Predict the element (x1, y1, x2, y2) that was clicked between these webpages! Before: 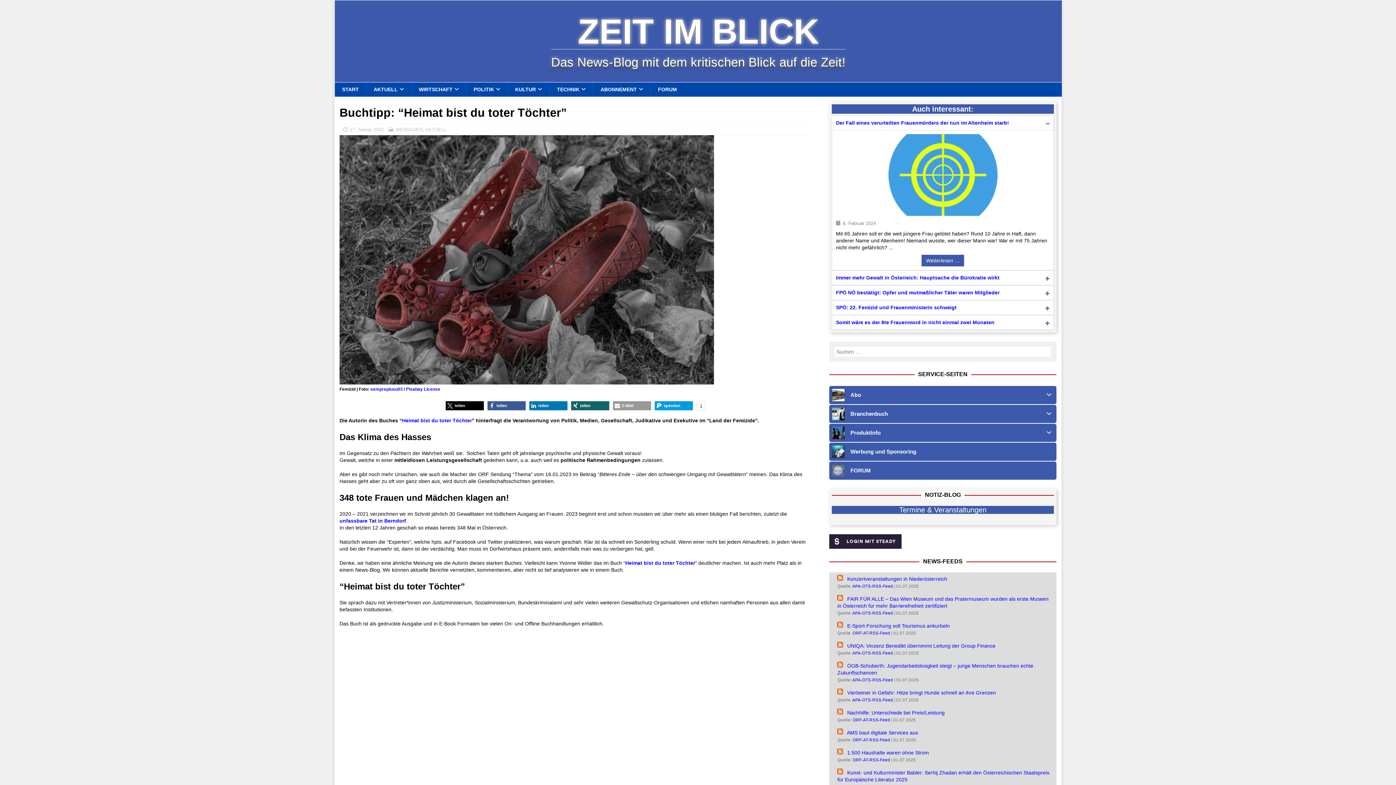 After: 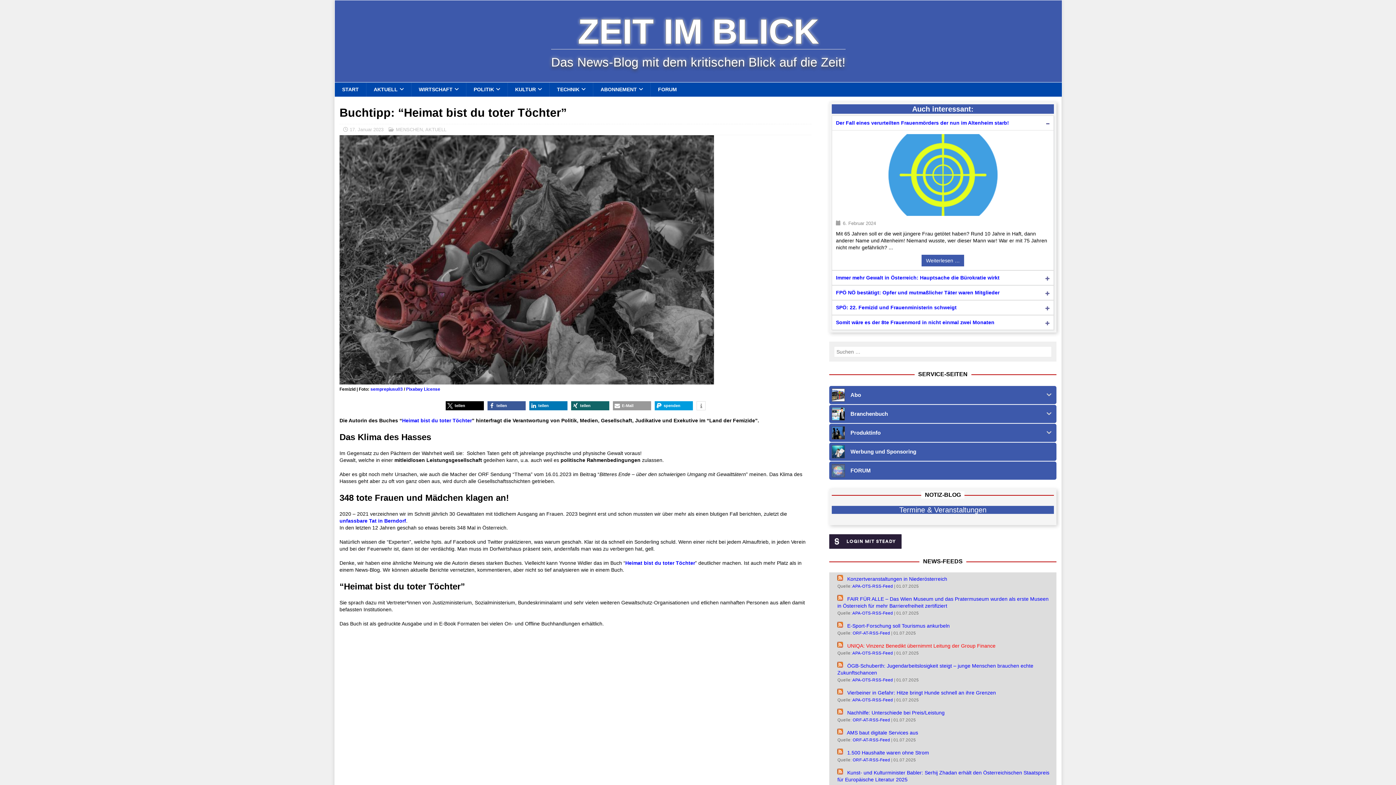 Action: bbox: (847, 643, 995, 649) label: UNIQA: Vinzenz Benedikt übernimmt Leitung der Group Finance